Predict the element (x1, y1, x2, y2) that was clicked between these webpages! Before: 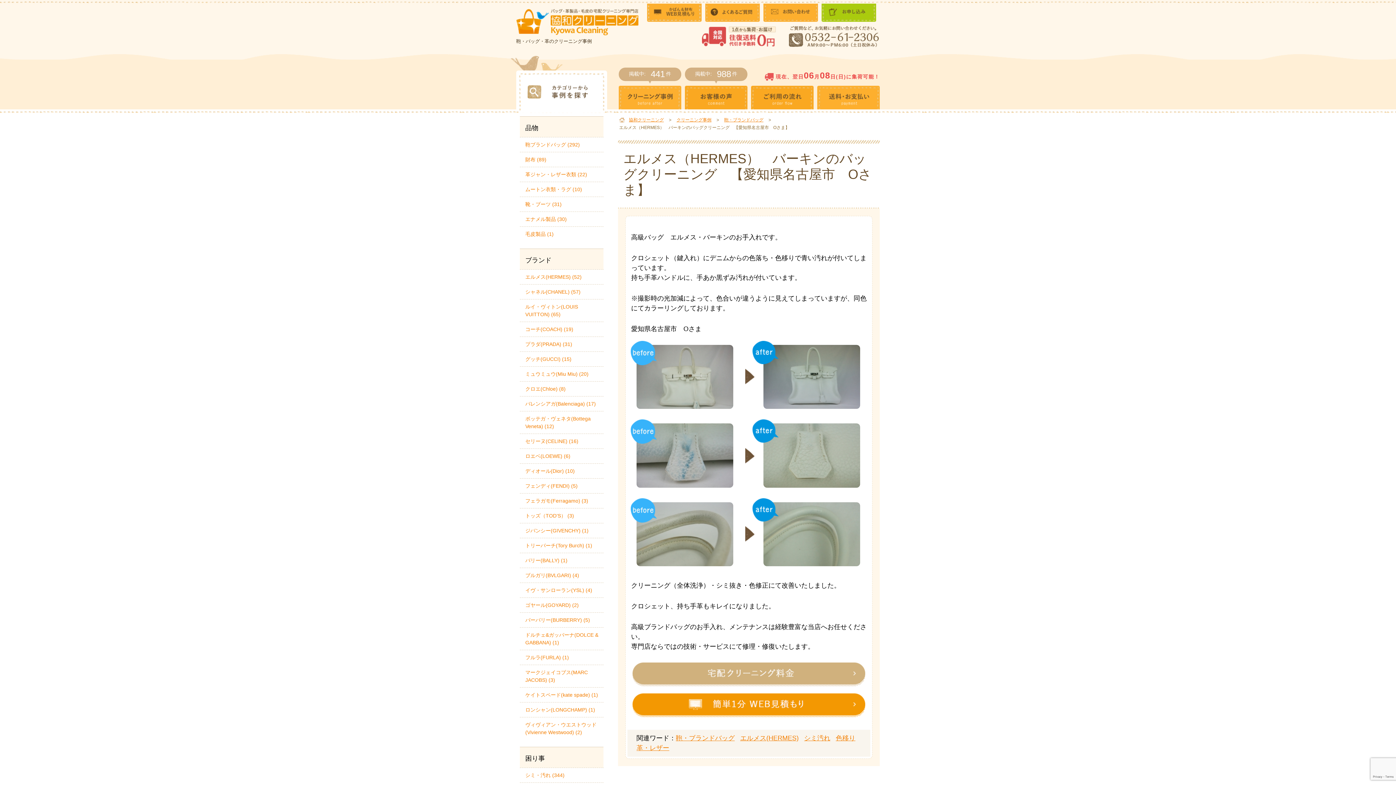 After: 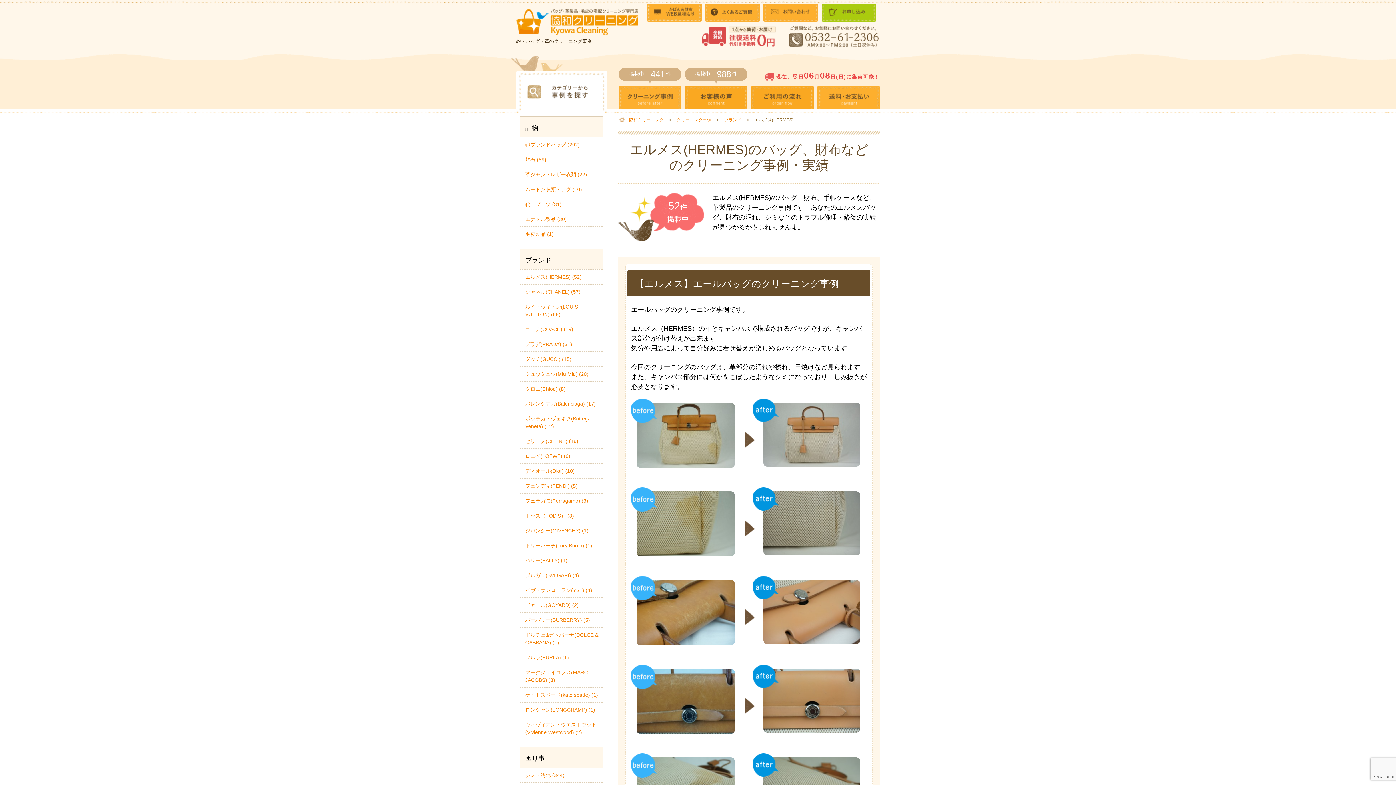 Action: bbox: (740, 734, 798, 742) label: エルメス(HERMES)